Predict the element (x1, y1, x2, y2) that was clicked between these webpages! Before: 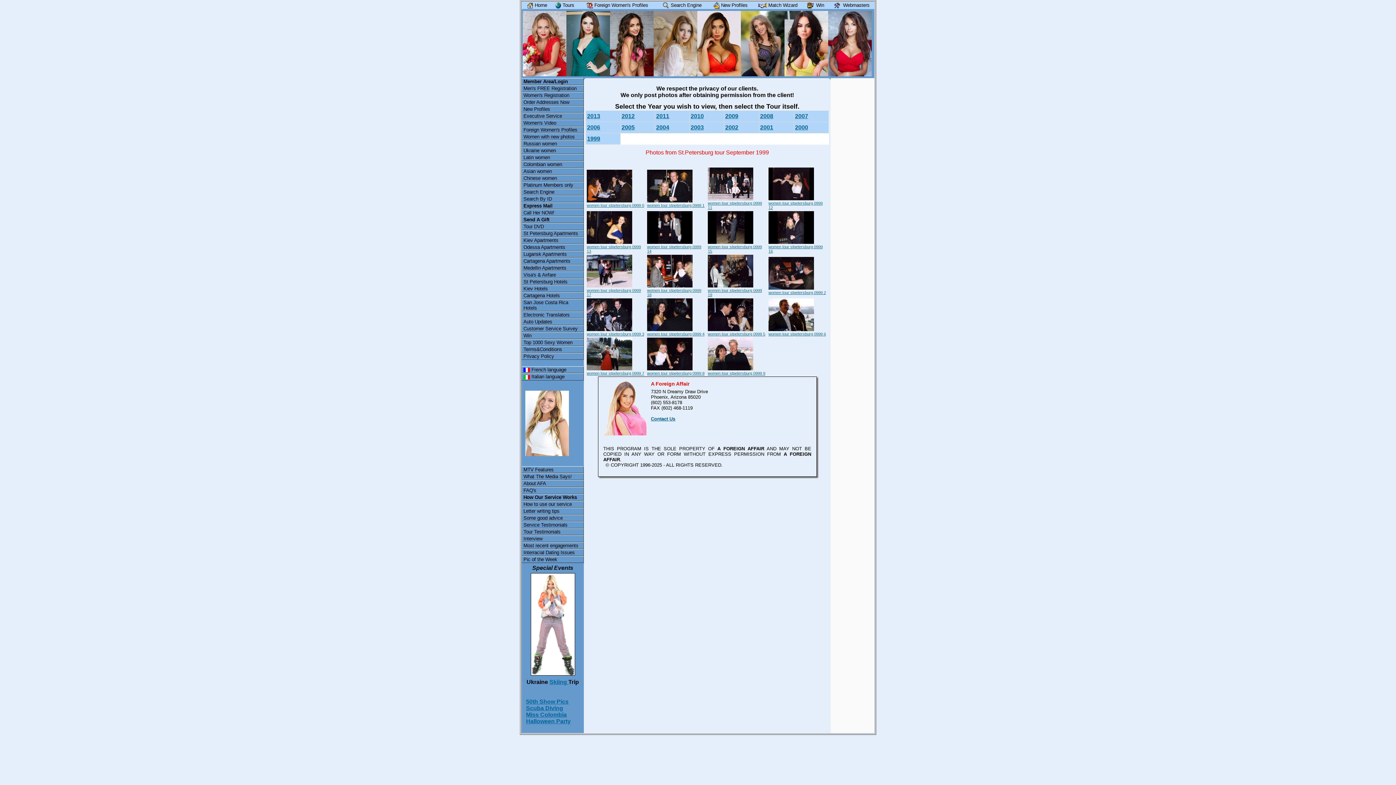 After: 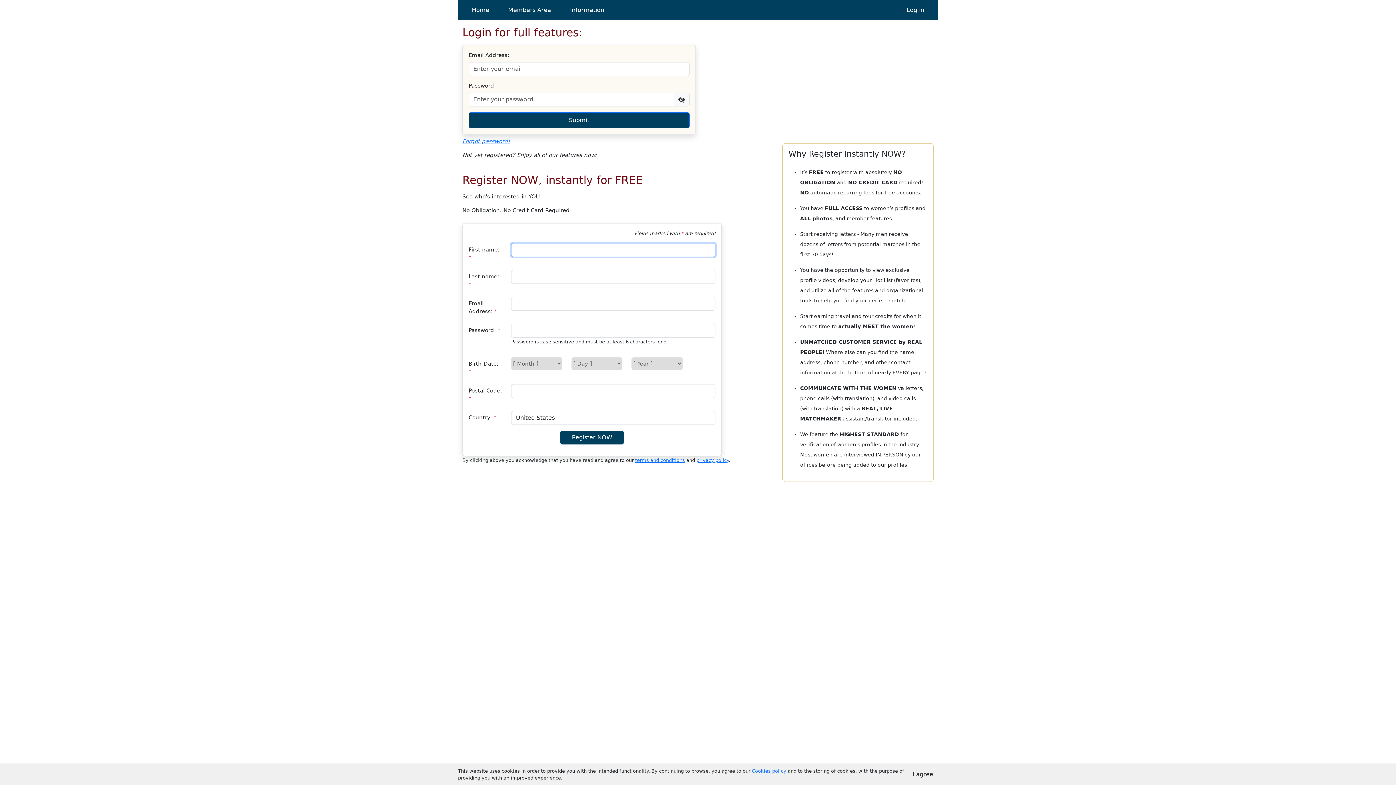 Action: label: Express Mail bbox: (521, 202, 584, 209)